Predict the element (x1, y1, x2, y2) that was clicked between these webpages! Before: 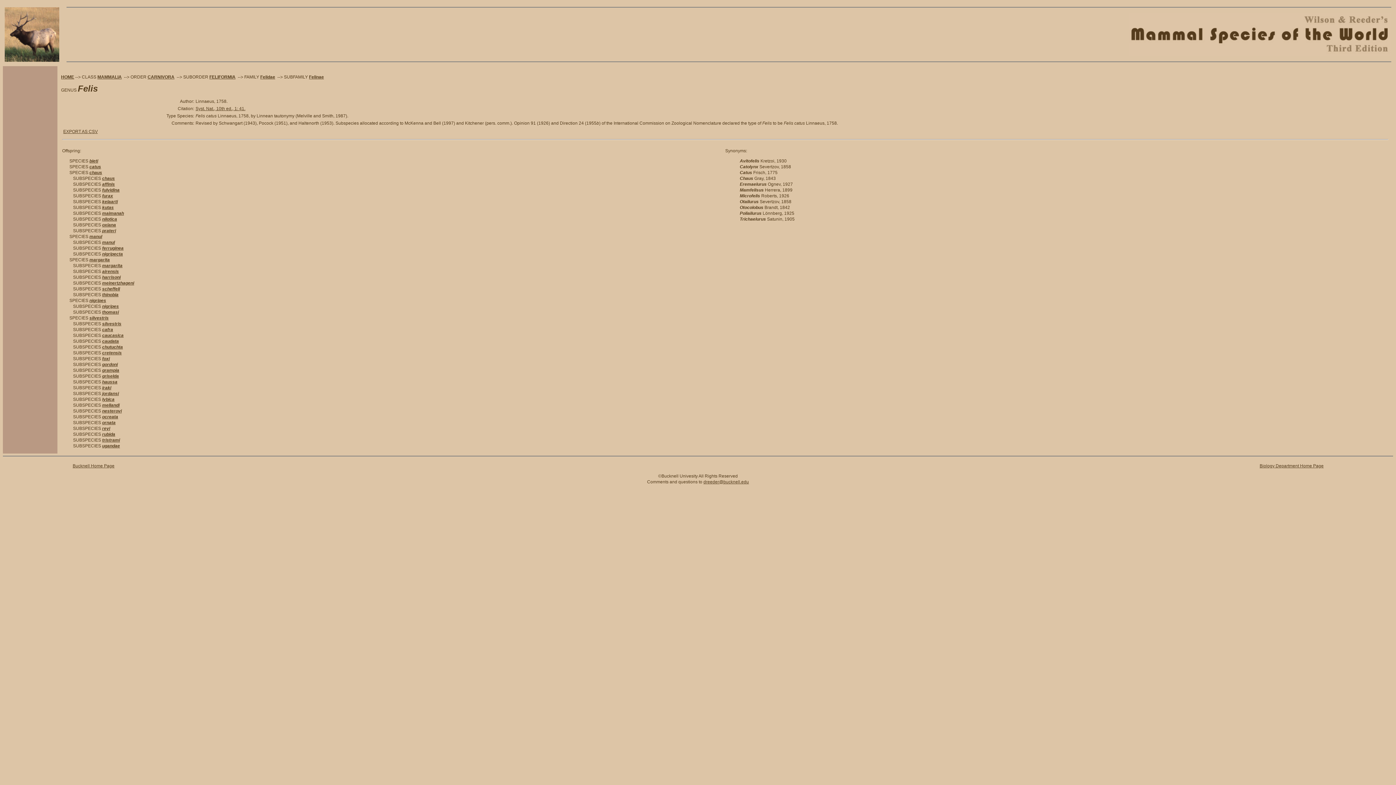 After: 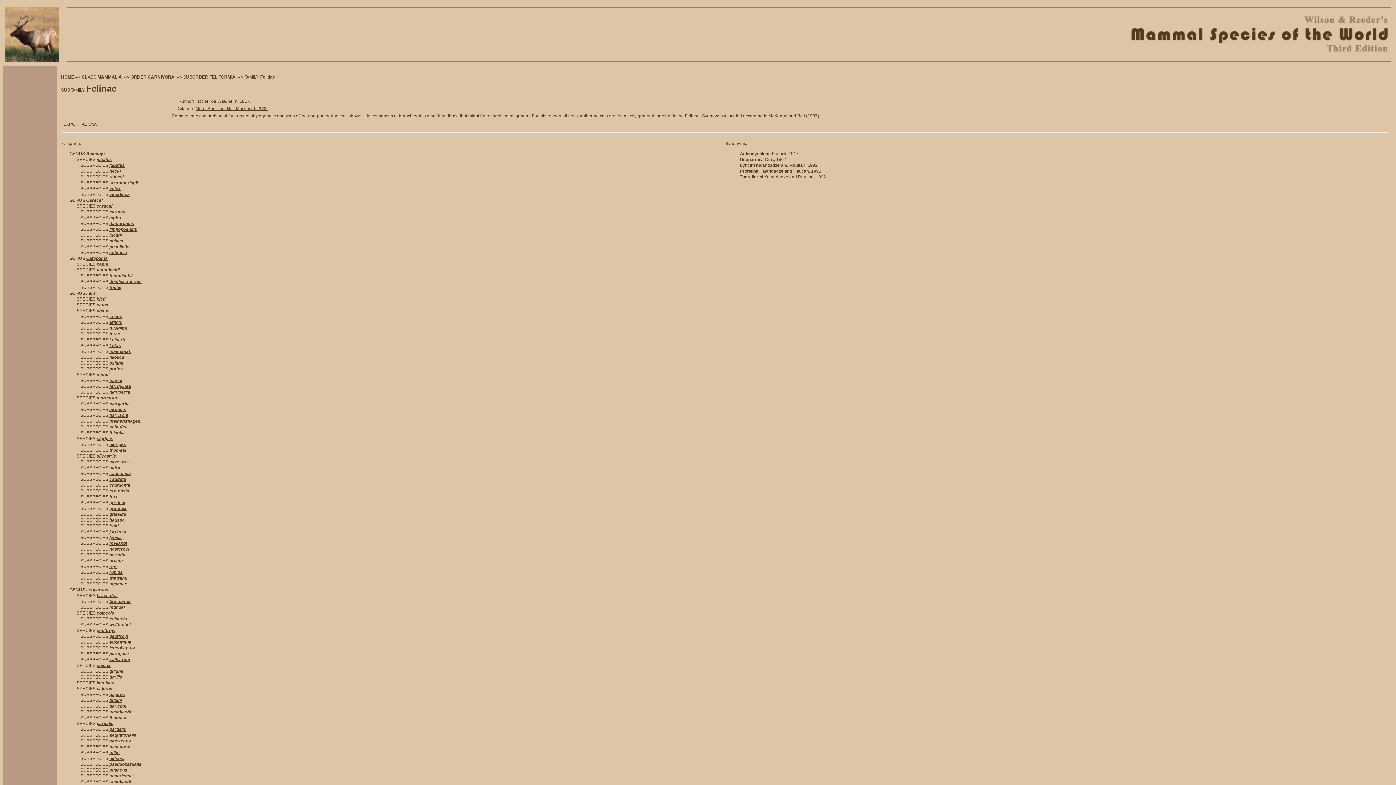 Action: label: Felinae bbox: (309, 74, 324, 79)